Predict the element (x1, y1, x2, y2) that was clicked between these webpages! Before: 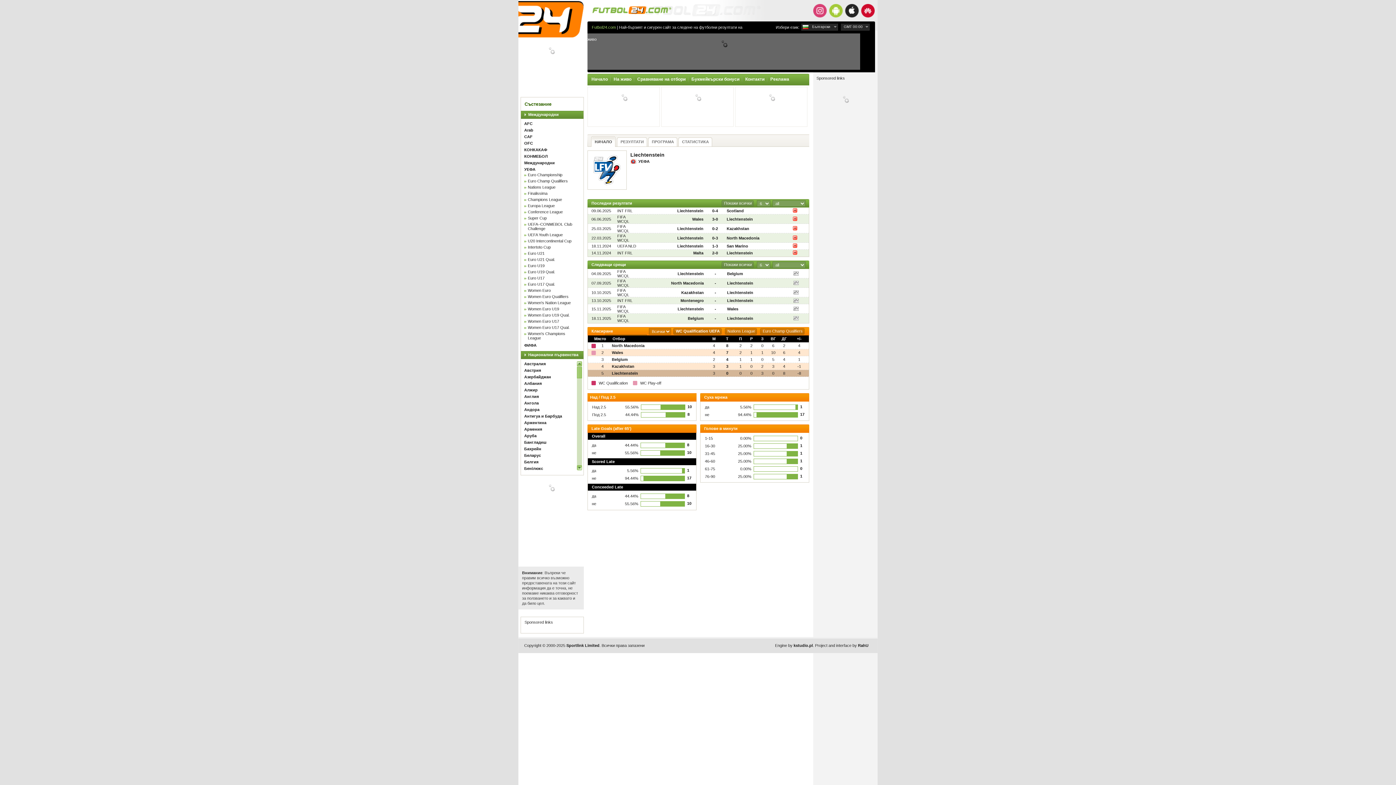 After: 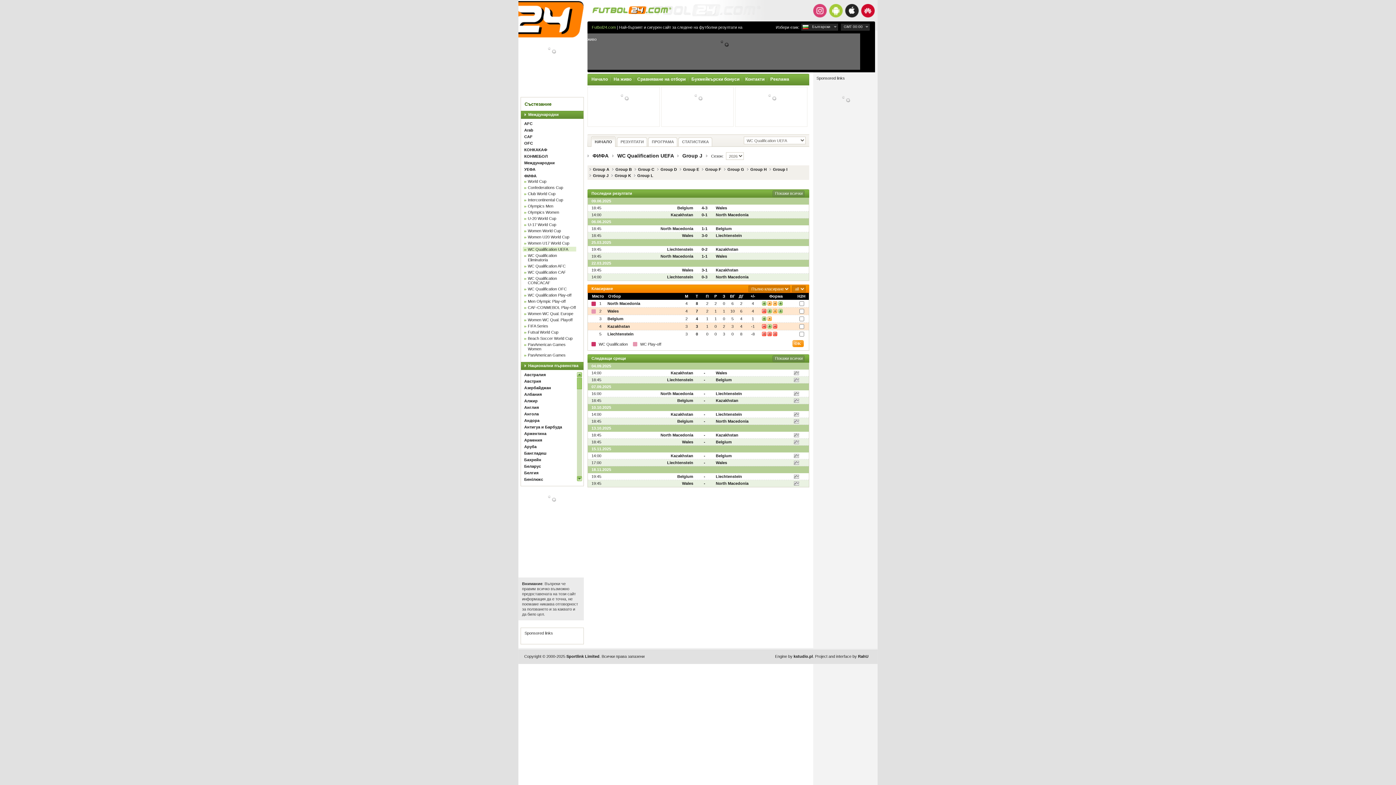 Action: label: FIFA WCQL bbox: (617, 288, 629, 297)